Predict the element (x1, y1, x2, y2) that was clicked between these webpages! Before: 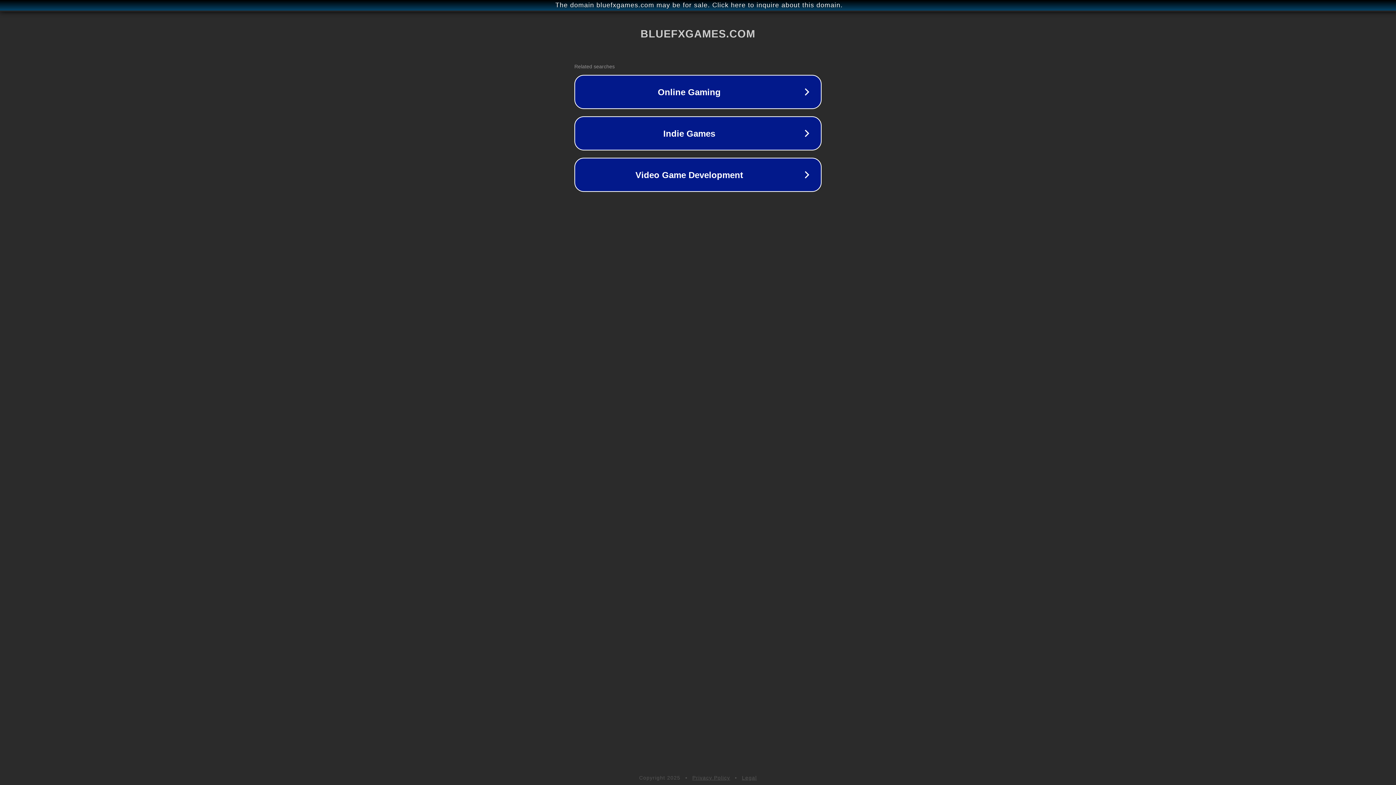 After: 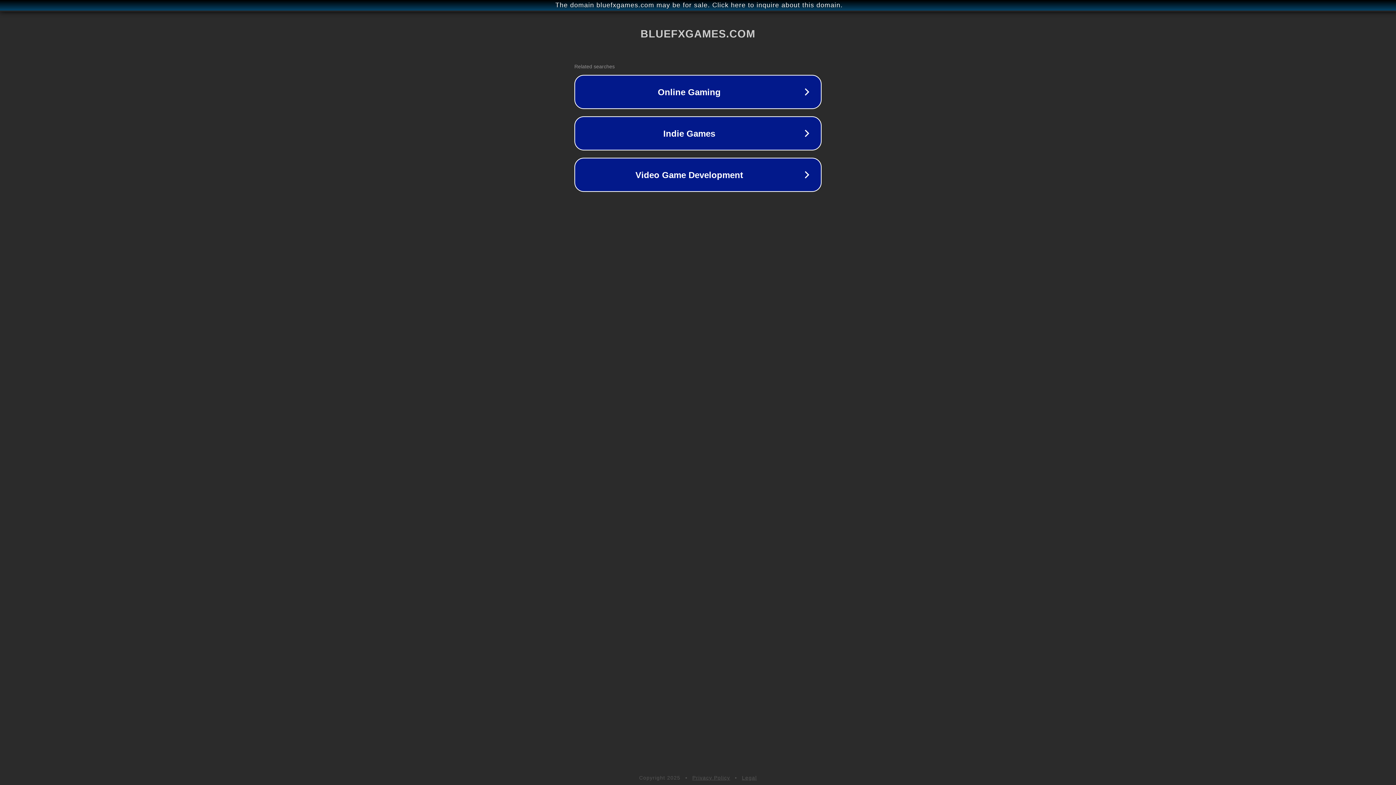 Action: bbox: (742, 775, 757, 781) label: Legal